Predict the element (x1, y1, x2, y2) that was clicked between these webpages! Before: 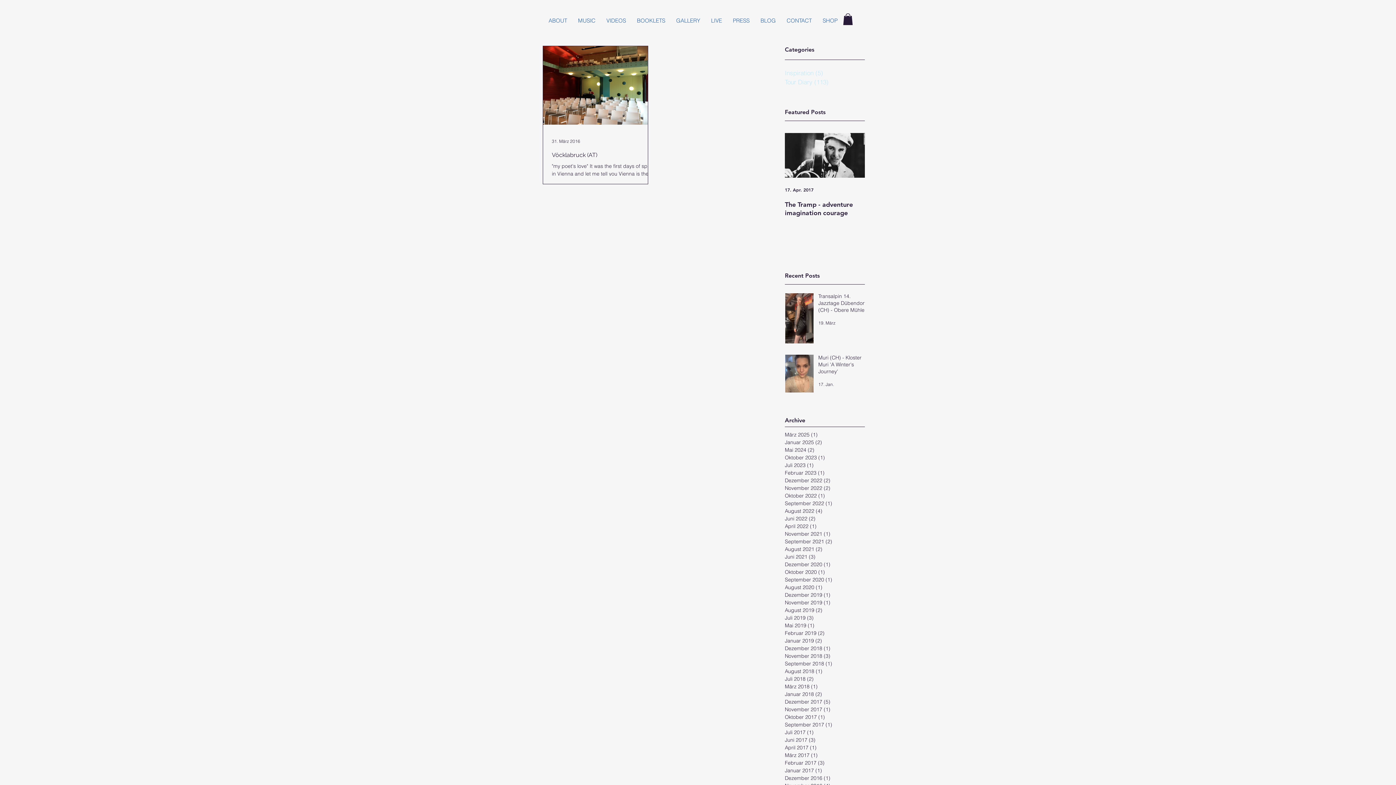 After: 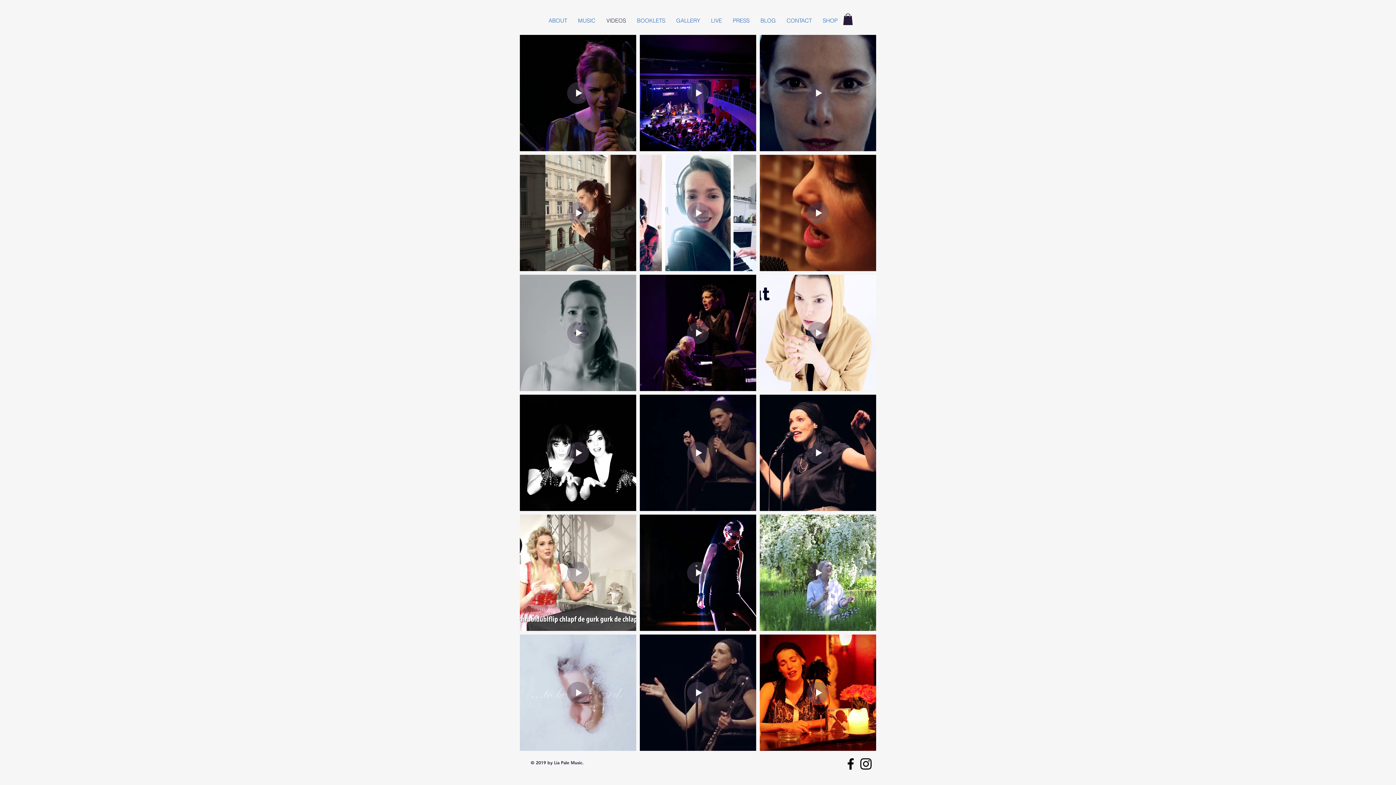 Action: label: VIDEOS bbox: (601, 16, 631, 25)